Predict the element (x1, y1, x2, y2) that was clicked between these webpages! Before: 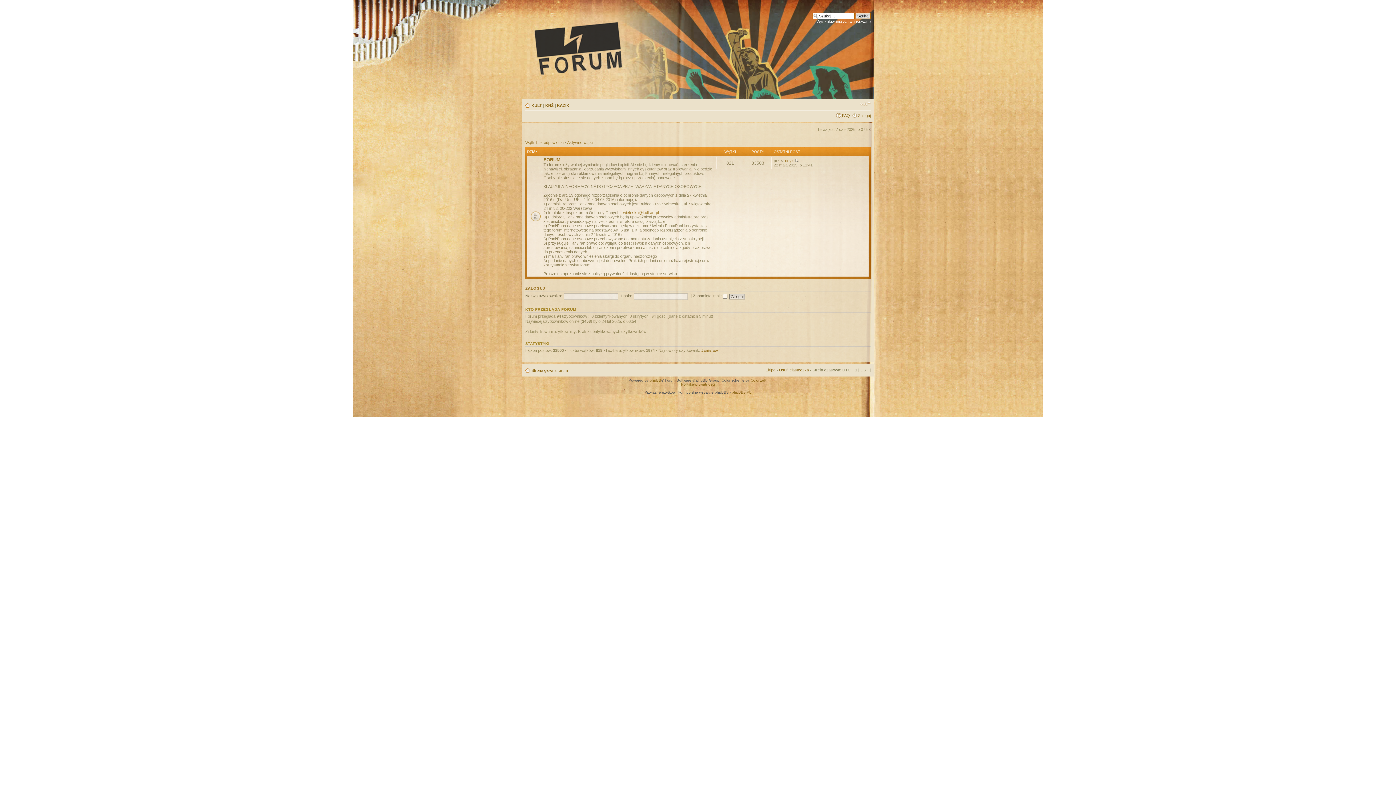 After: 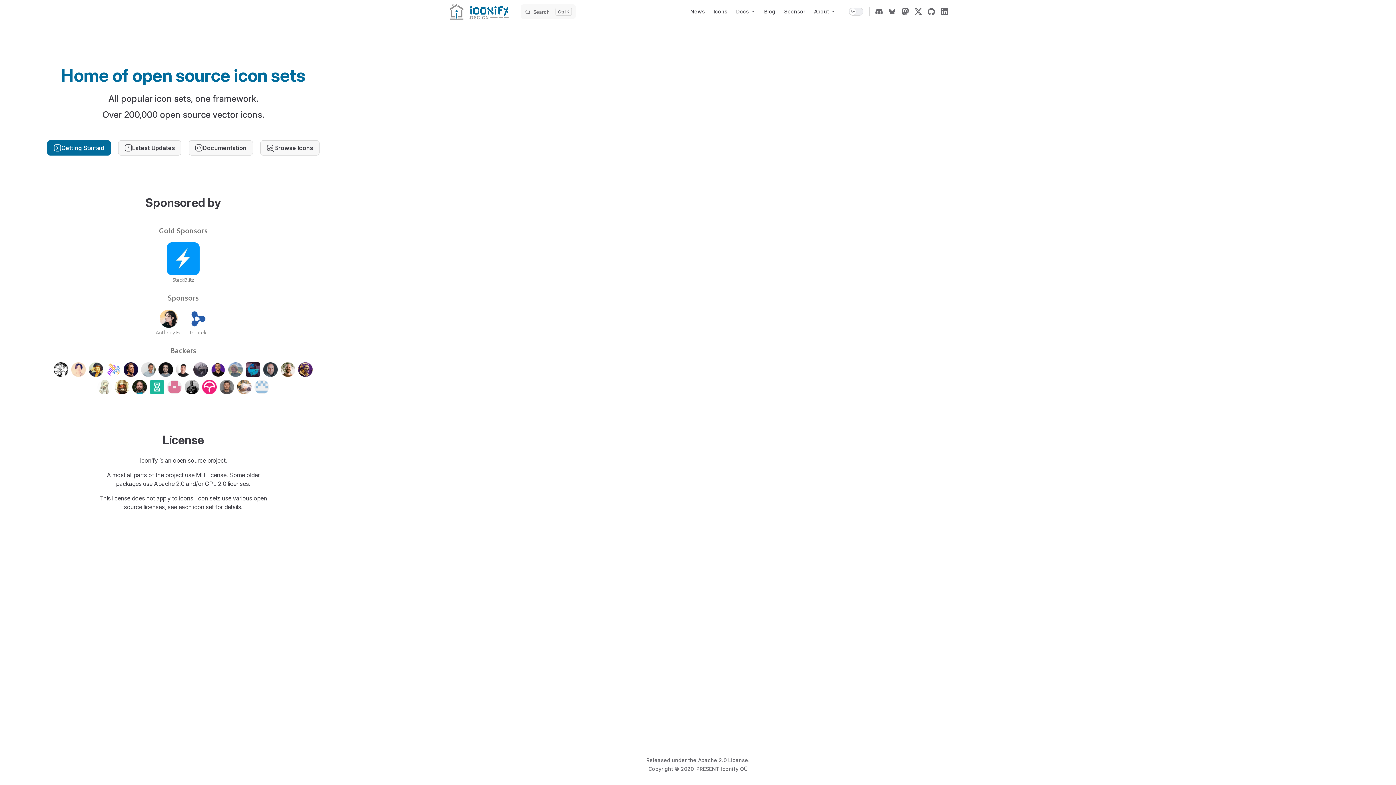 Action: bbox: (750, 378, 767, 382) label: ColorizeIt!